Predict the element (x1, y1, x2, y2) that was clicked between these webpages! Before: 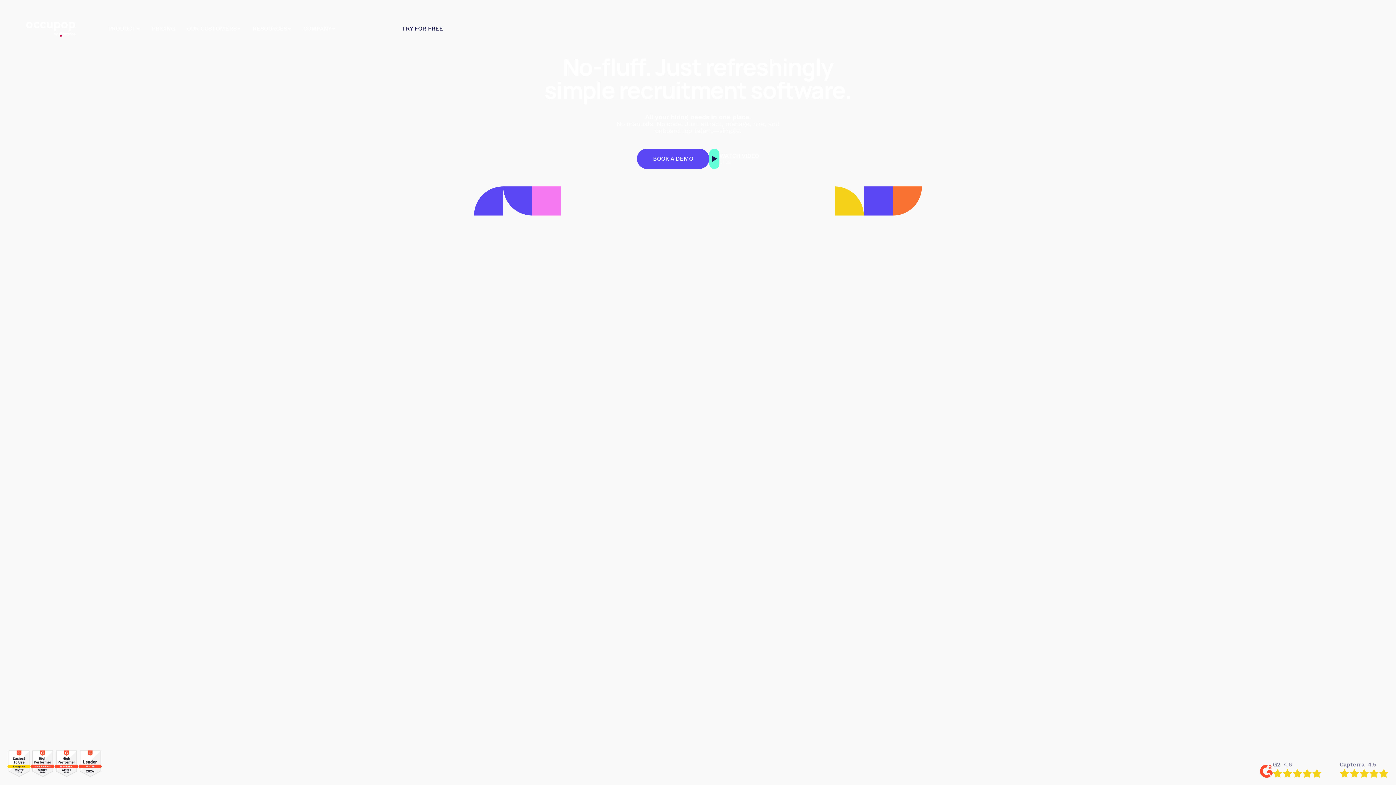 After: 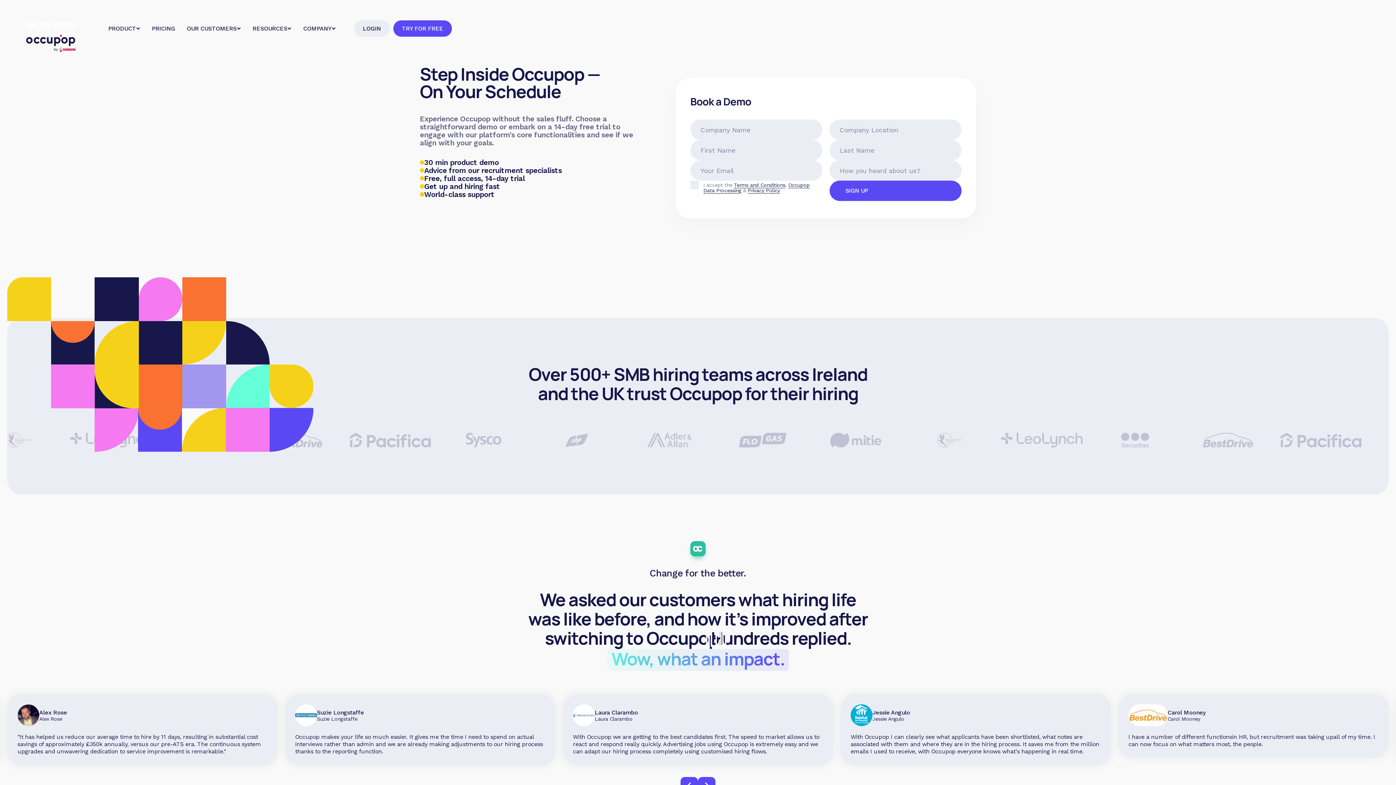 Action: bbox: (637, 148, 709, 169) label: BOOK A DEMO